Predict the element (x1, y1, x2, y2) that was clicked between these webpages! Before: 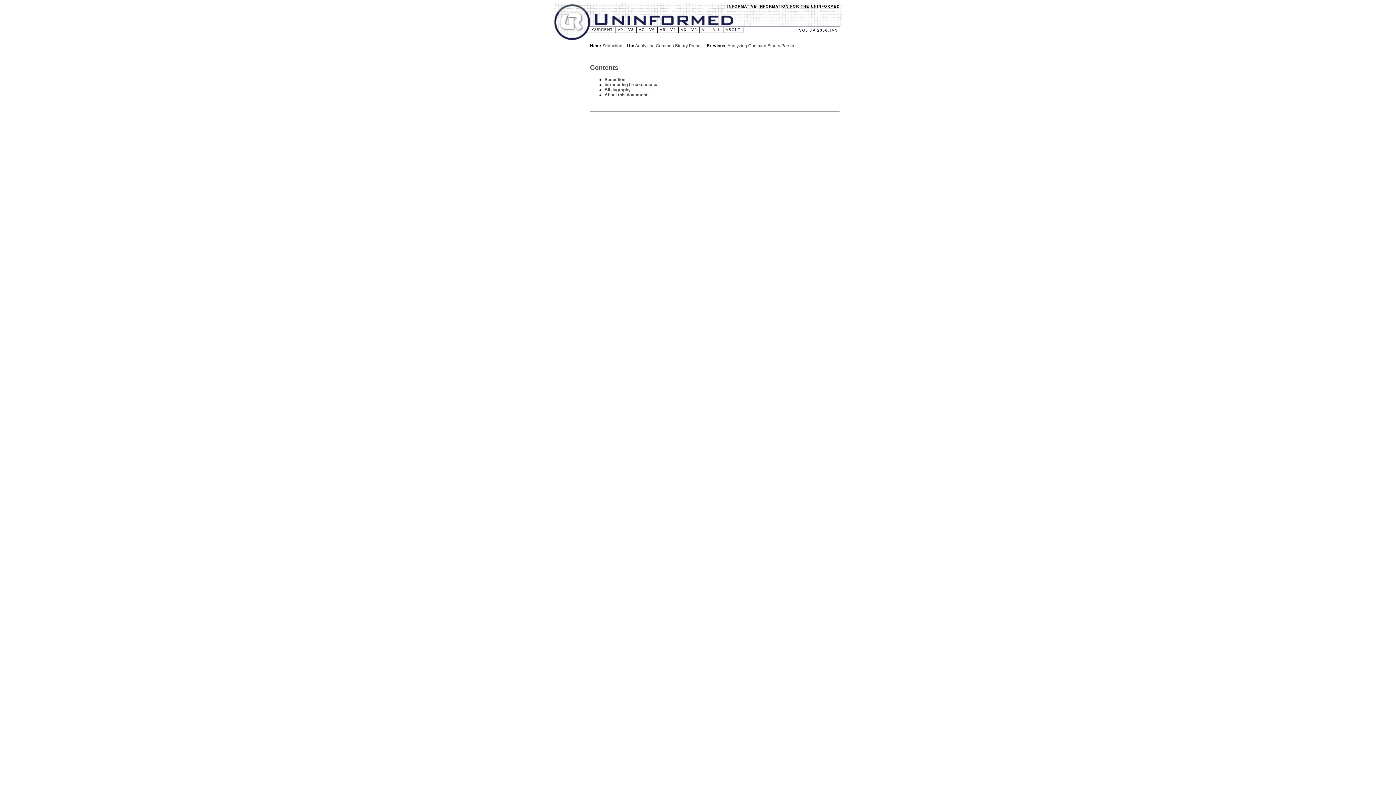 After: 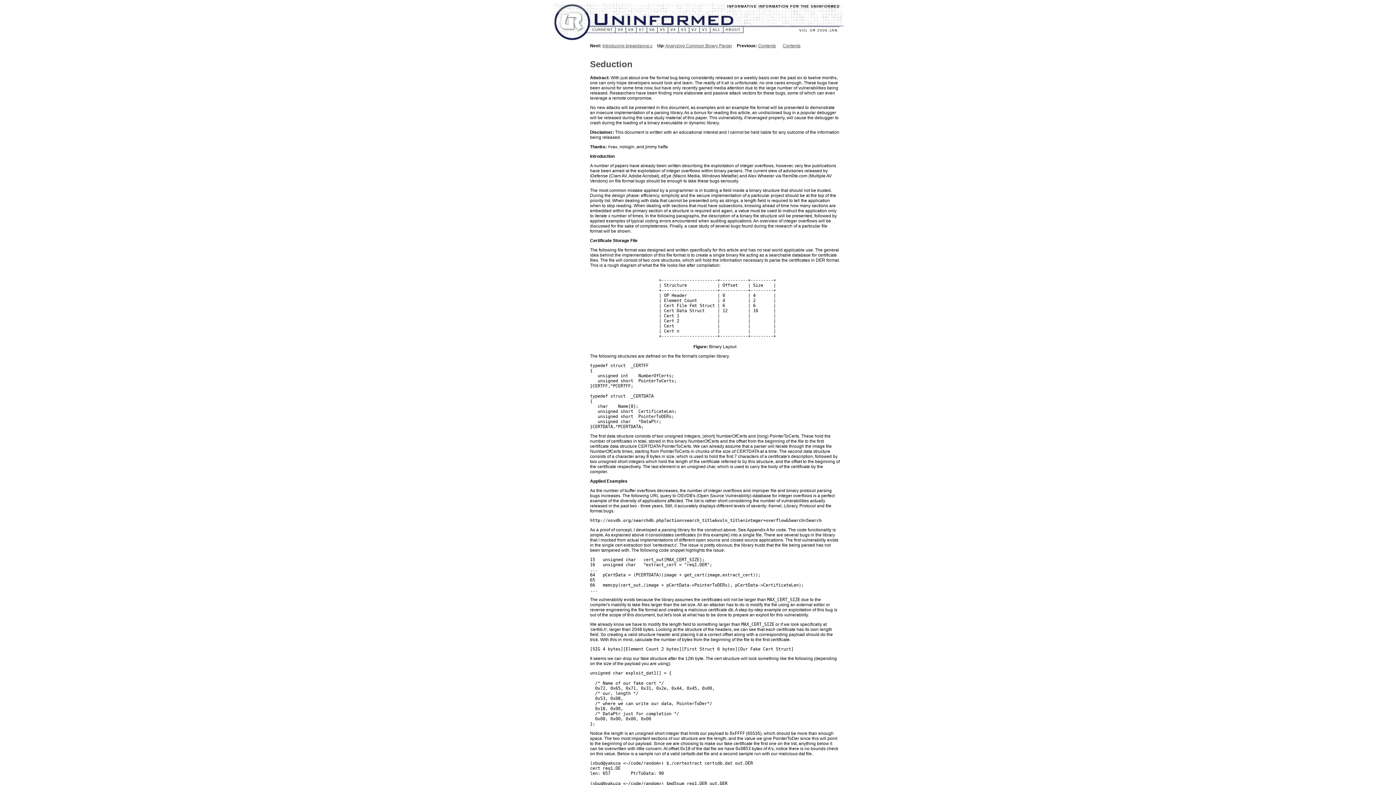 Action: bbox: (604, 77, 625, 82) label: Seduction